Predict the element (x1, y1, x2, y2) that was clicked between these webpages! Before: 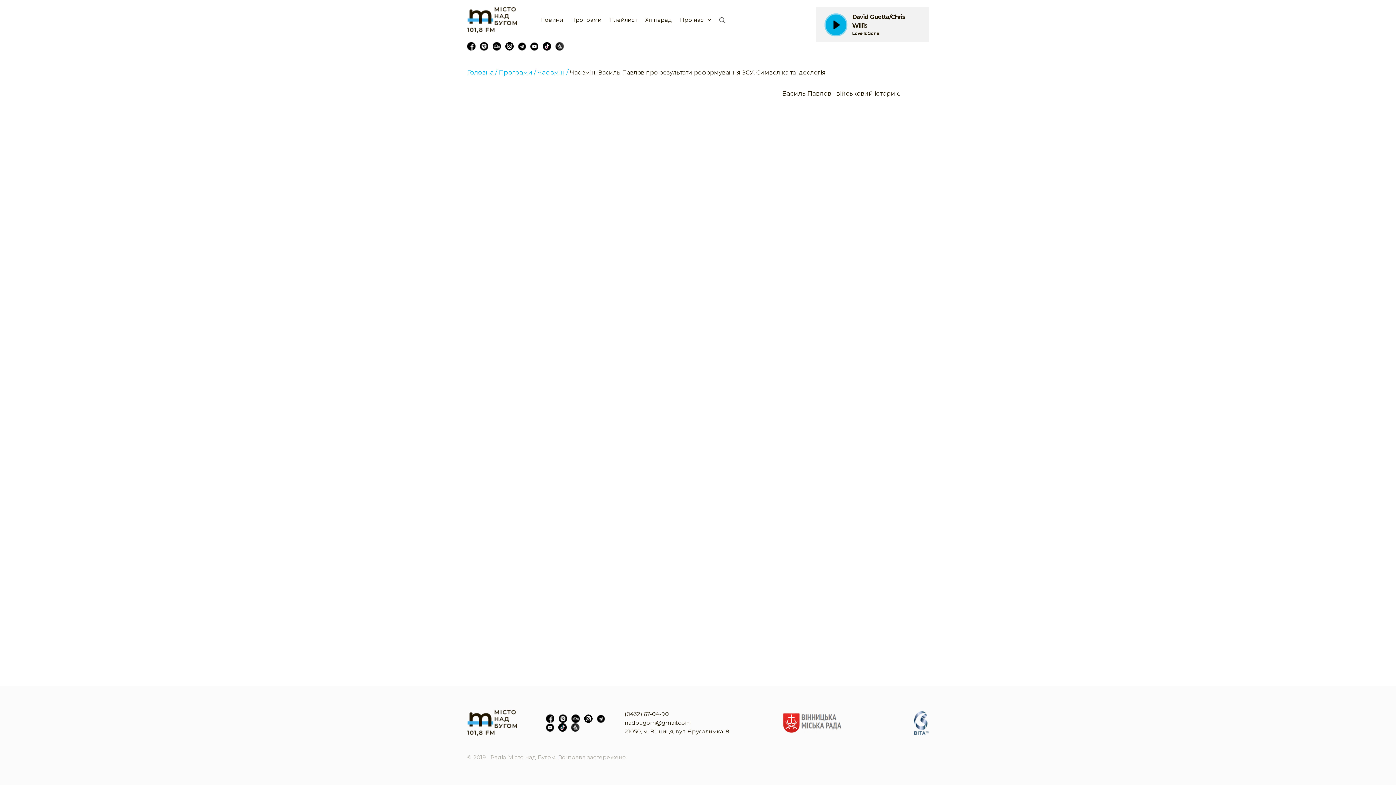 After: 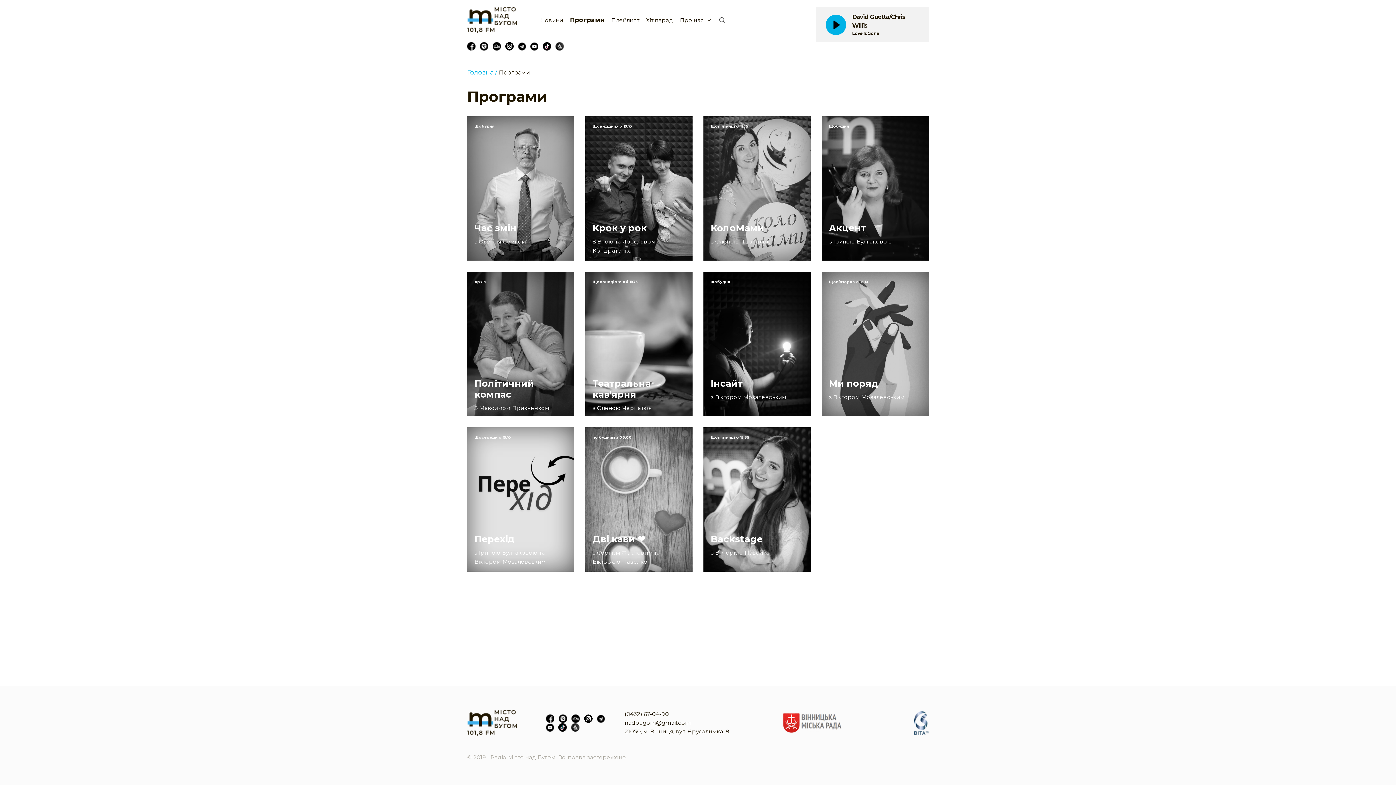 Action: bbox: (498, 68, 536, 76) label: Програми /